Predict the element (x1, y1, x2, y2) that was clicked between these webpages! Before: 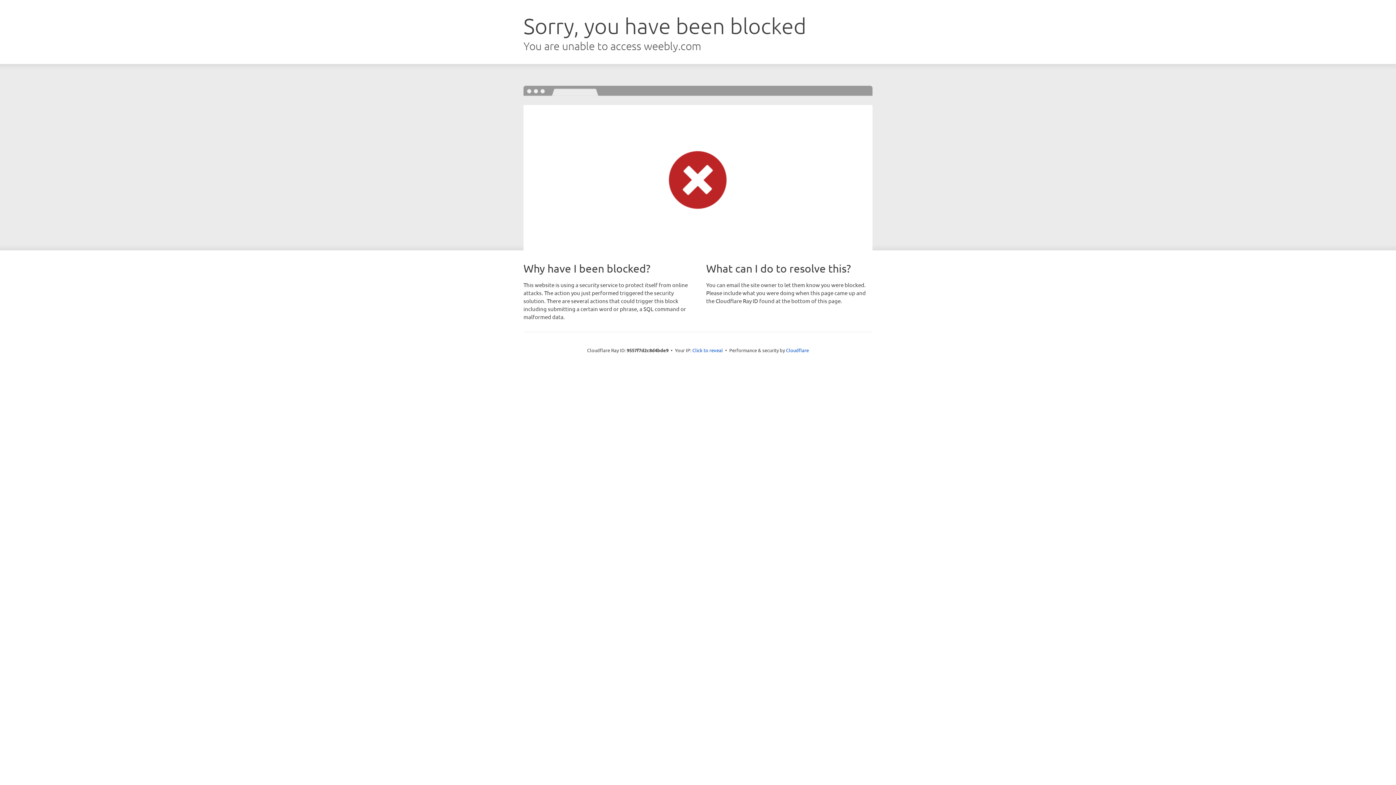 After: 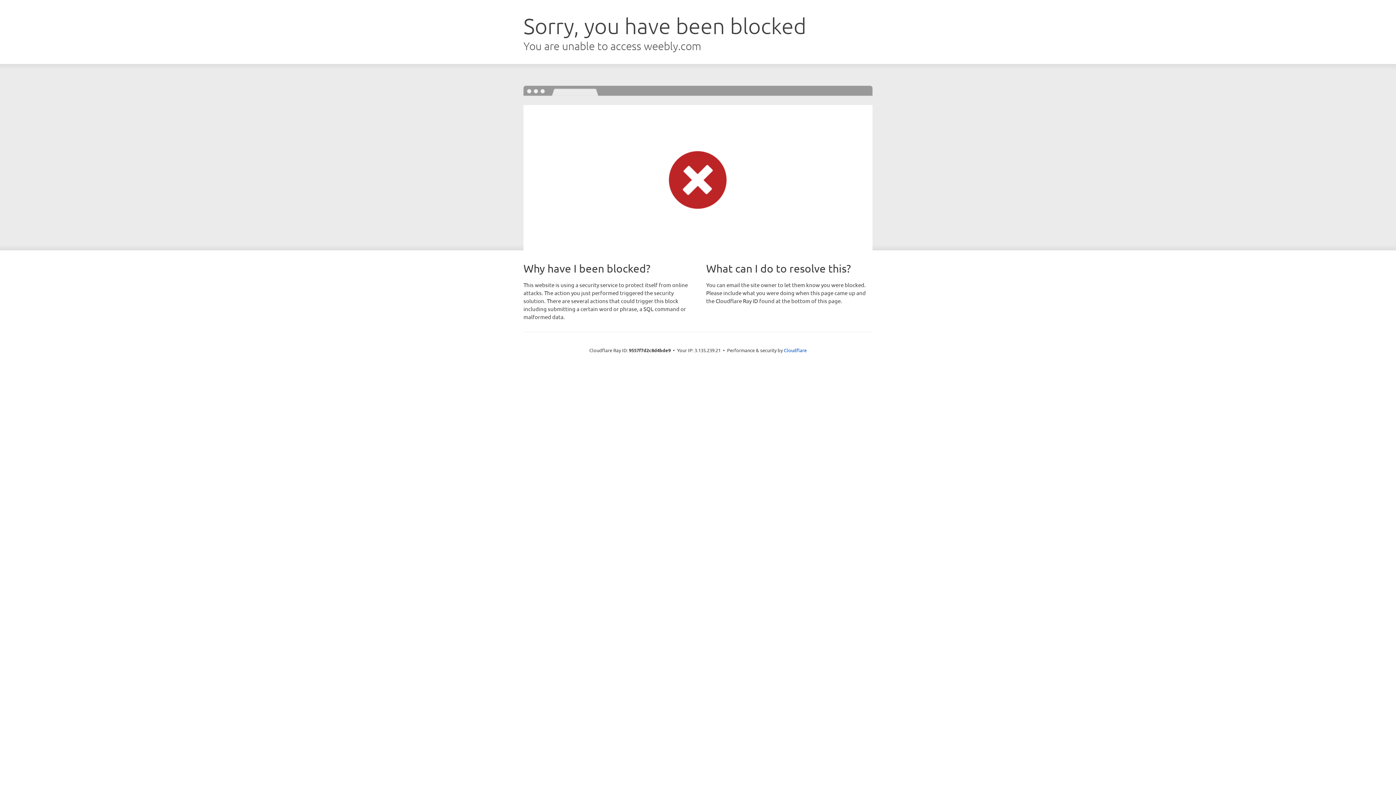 Action: bbox: (692, 346, 723, 353) label: Click to reveal